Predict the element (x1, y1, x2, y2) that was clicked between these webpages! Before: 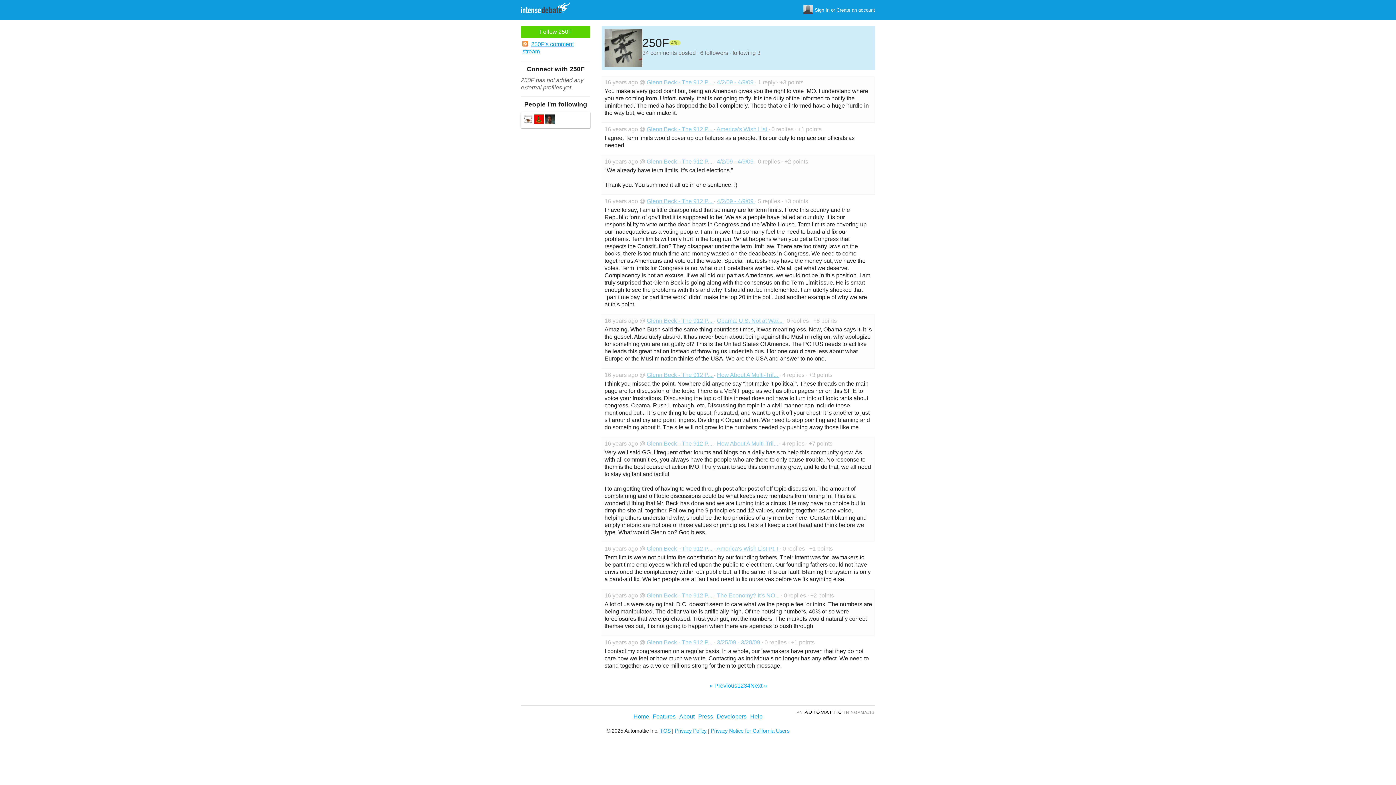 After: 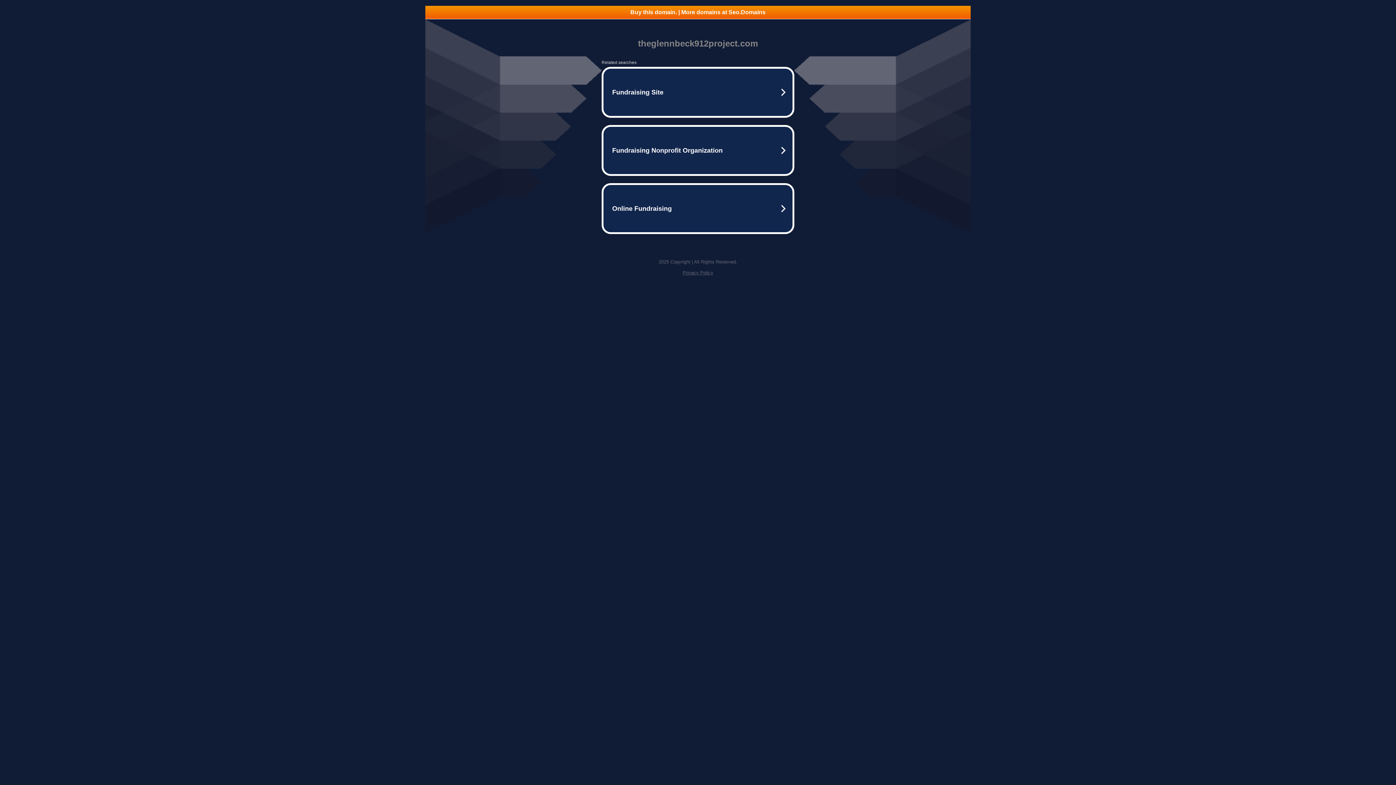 Action: label: Glenn Beck - The 912 P...  bbox: (646, 440, 713, 446)